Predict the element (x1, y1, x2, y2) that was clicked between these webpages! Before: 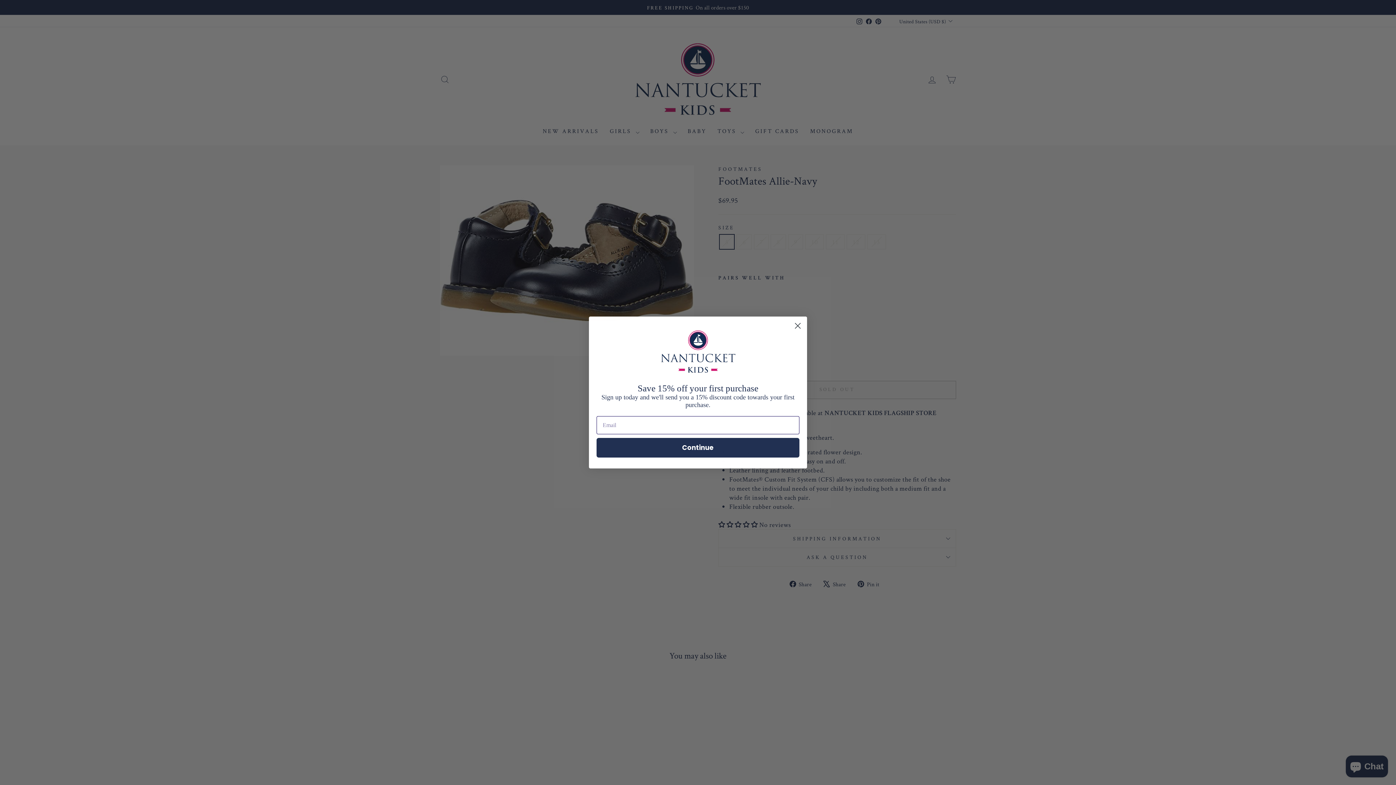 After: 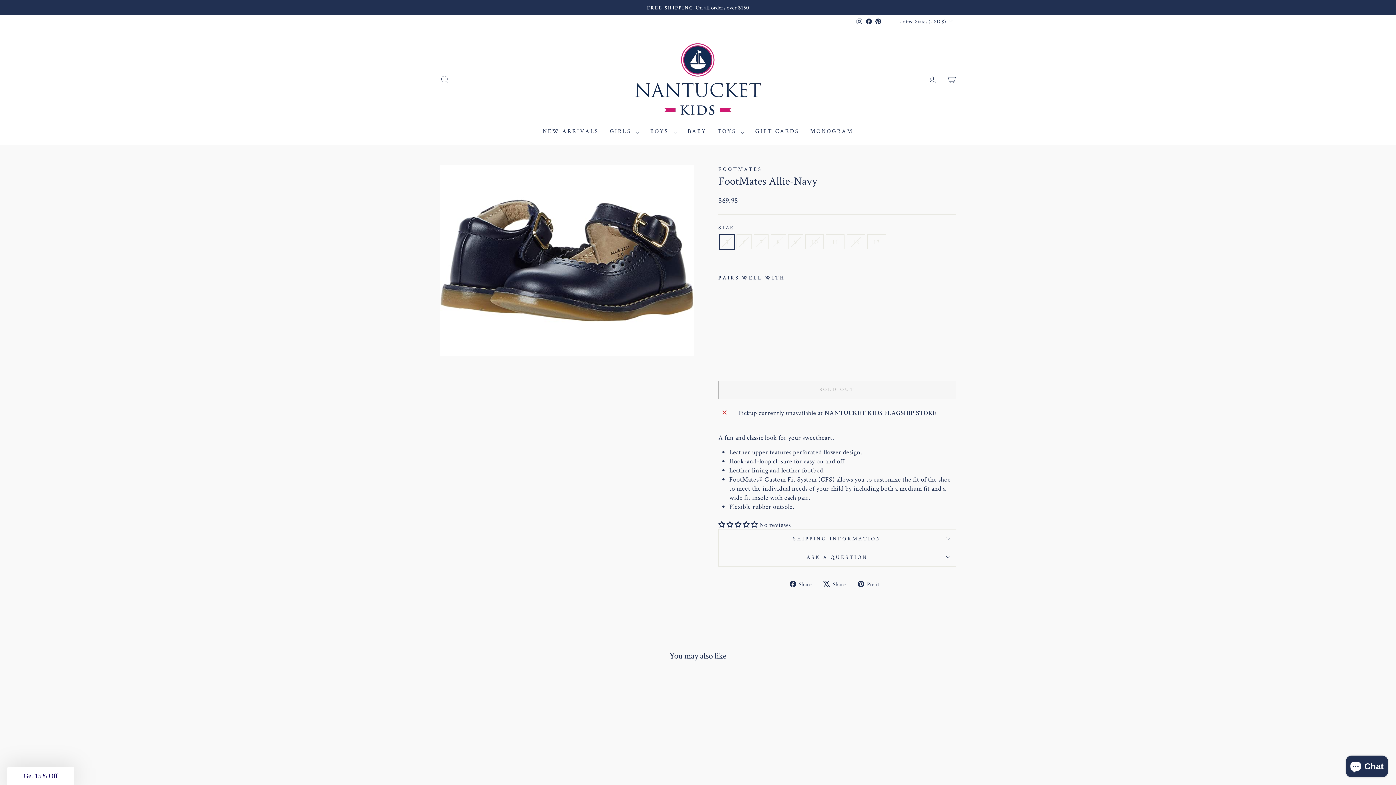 Action: bbox: (791, 319, 804, 332) label: Close dialog